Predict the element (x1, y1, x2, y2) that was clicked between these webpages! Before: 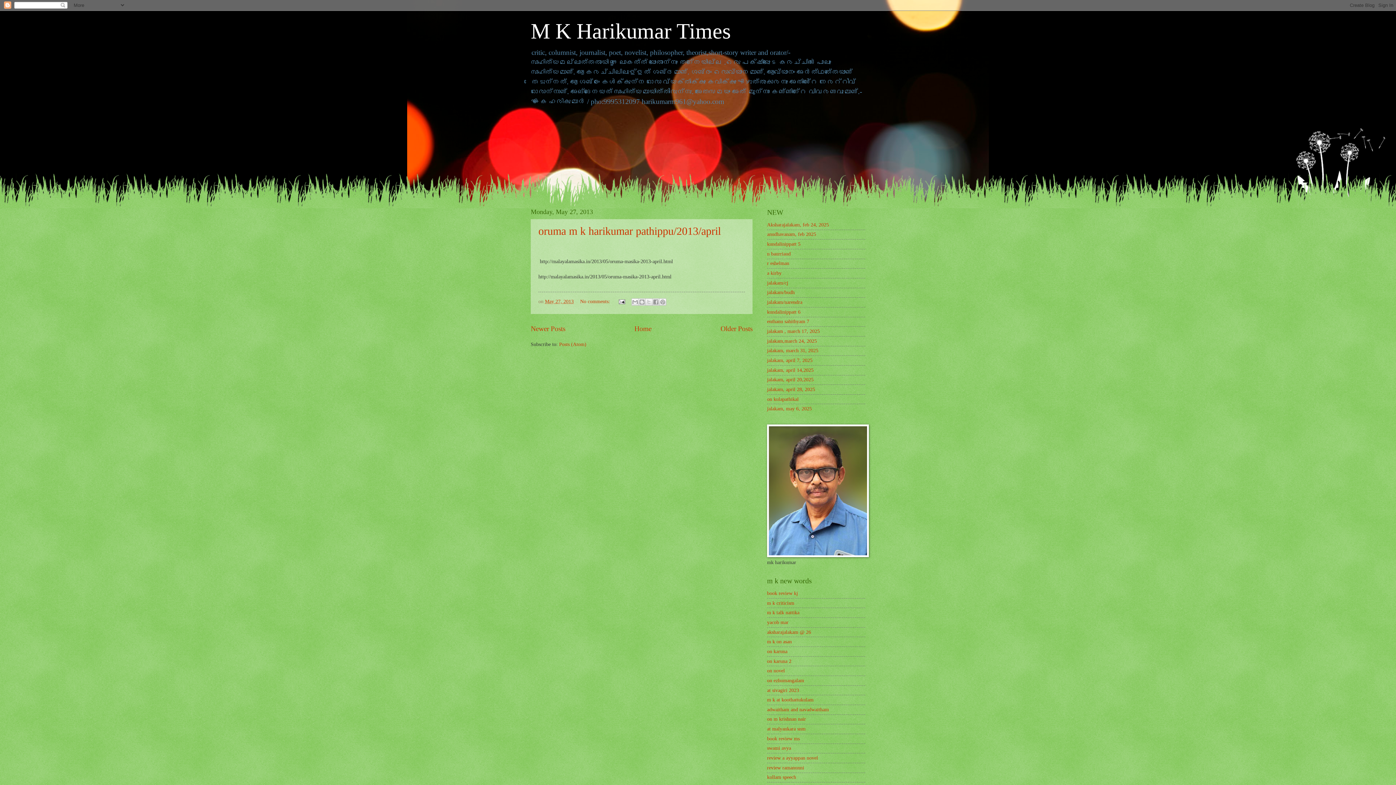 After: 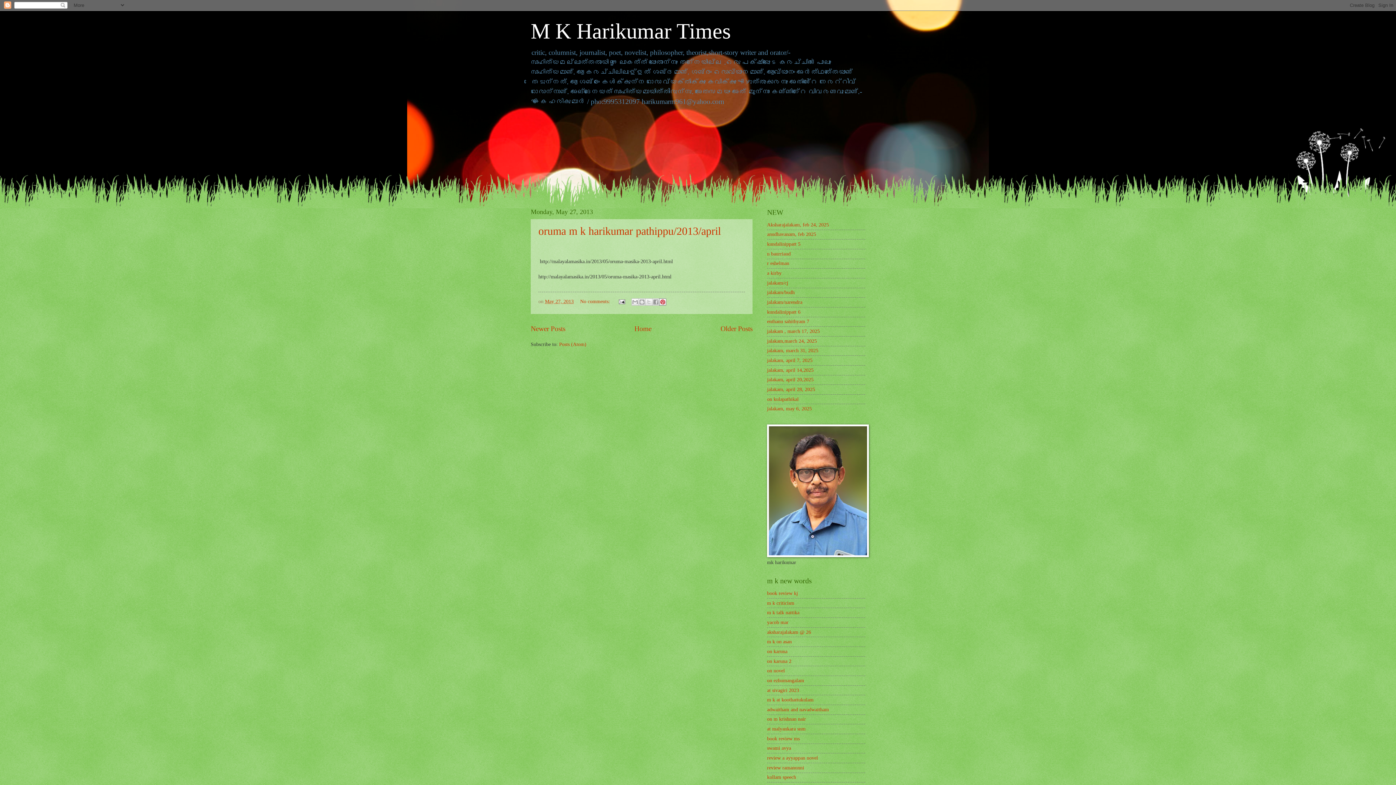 Action: label: Share to Pinterest bbox: (659, 298, 666, 305)